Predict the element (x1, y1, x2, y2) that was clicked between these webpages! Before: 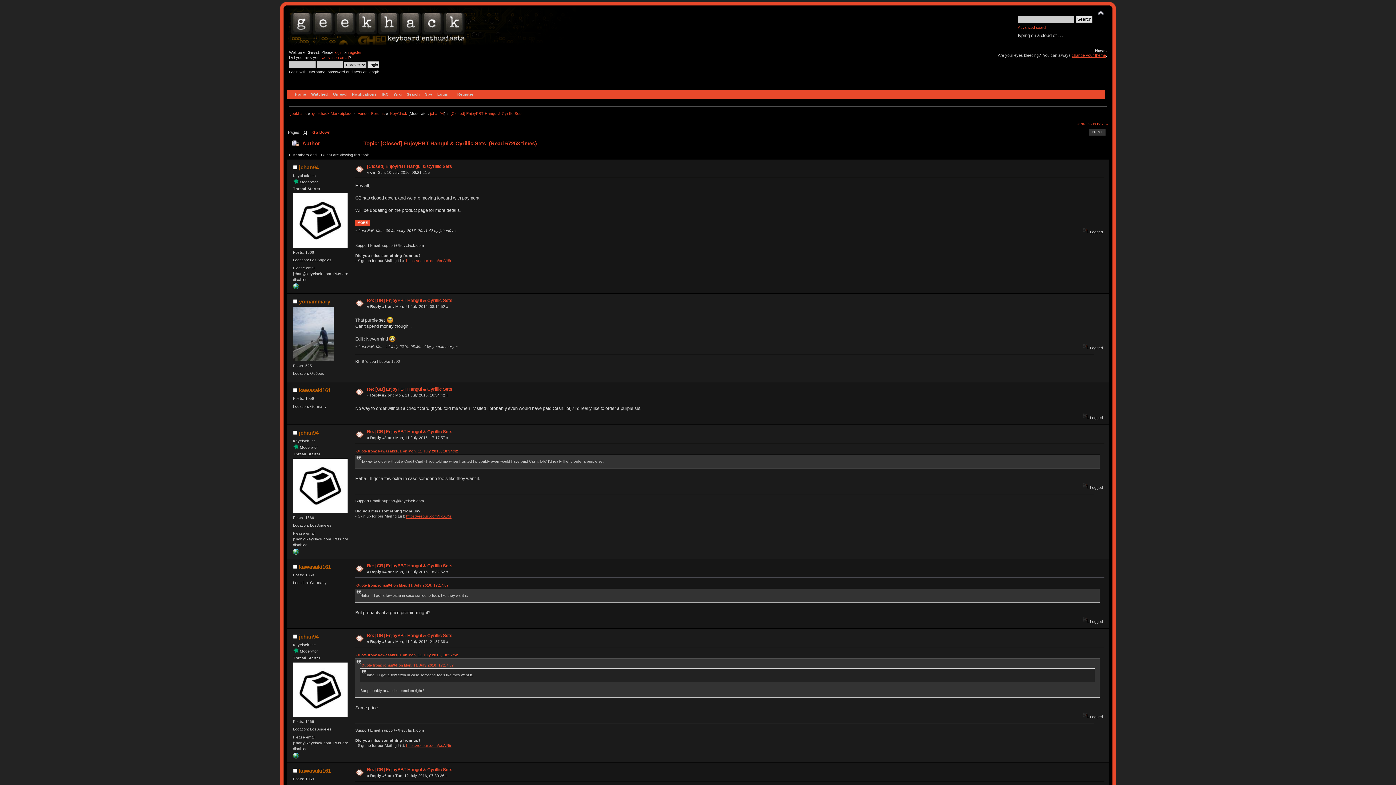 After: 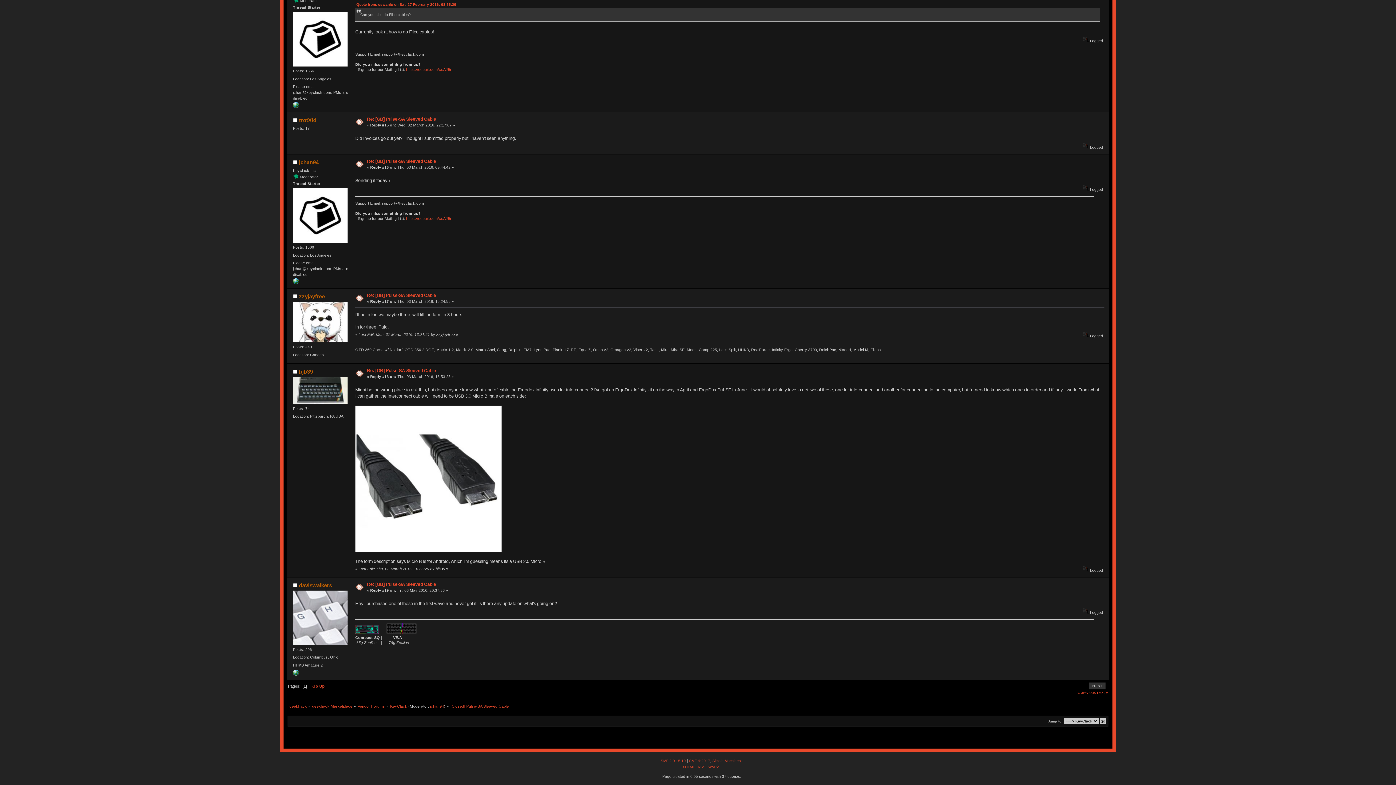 Action: label: next » bbox: (1097, 121, 1108, 126)